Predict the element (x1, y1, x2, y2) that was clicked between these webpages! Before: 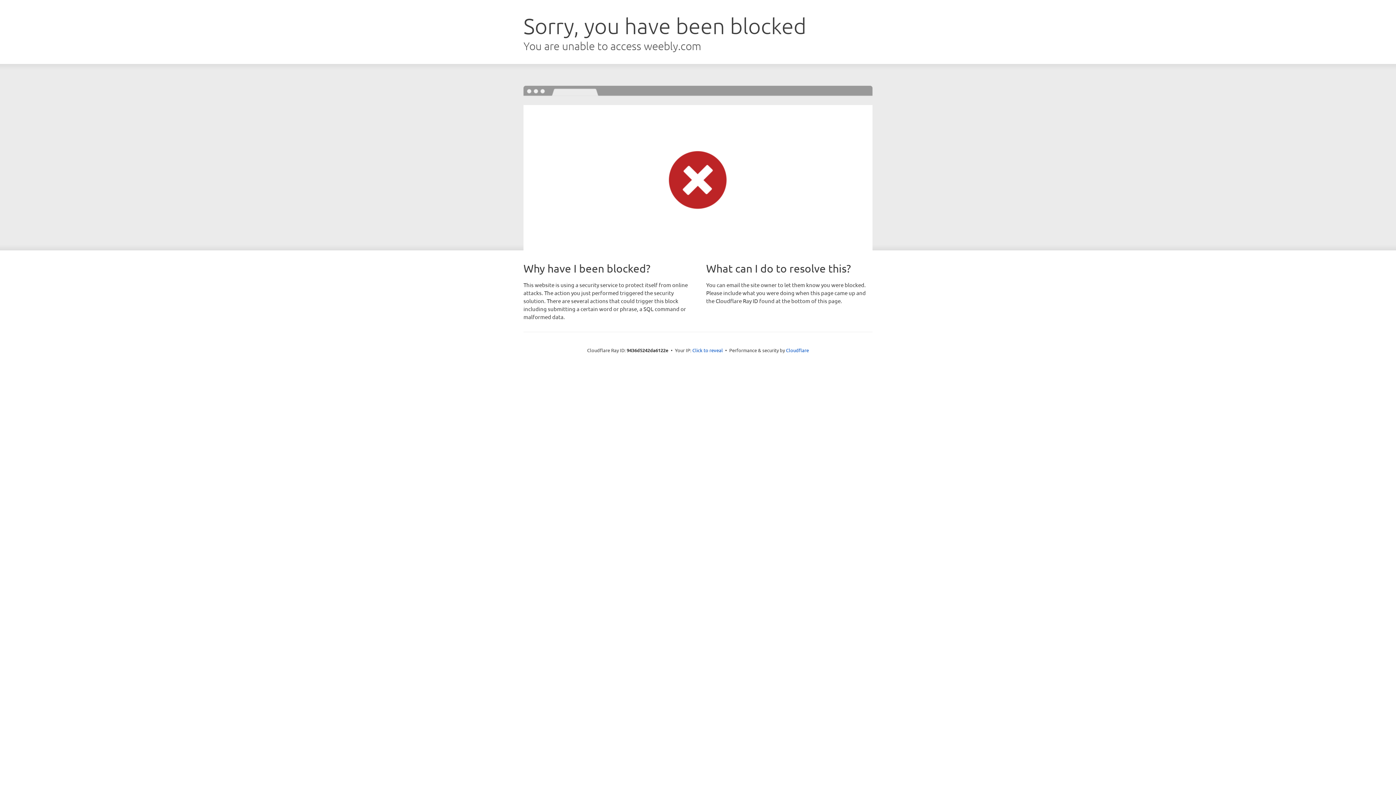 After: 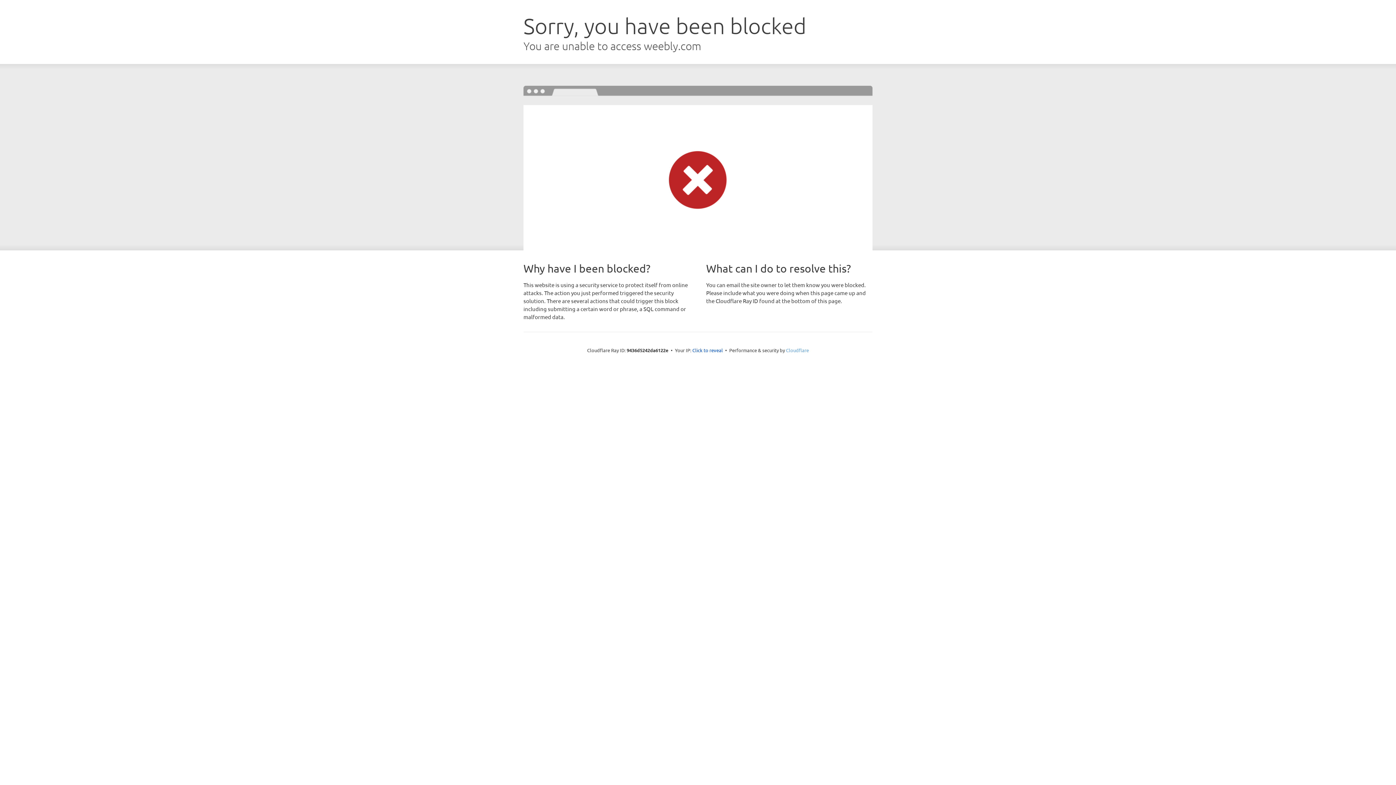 Action: label: Cloudflare bbox: (786, 347, 809, 353)